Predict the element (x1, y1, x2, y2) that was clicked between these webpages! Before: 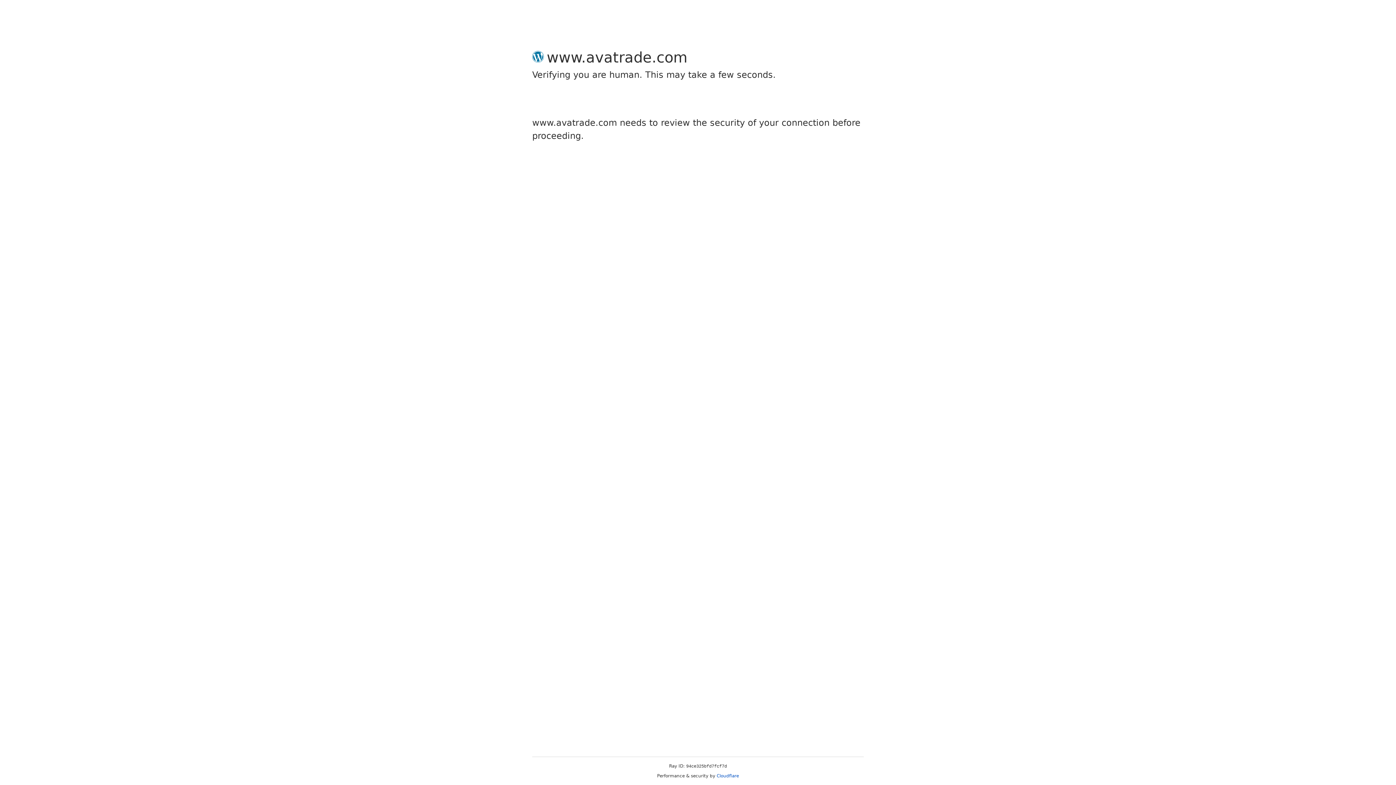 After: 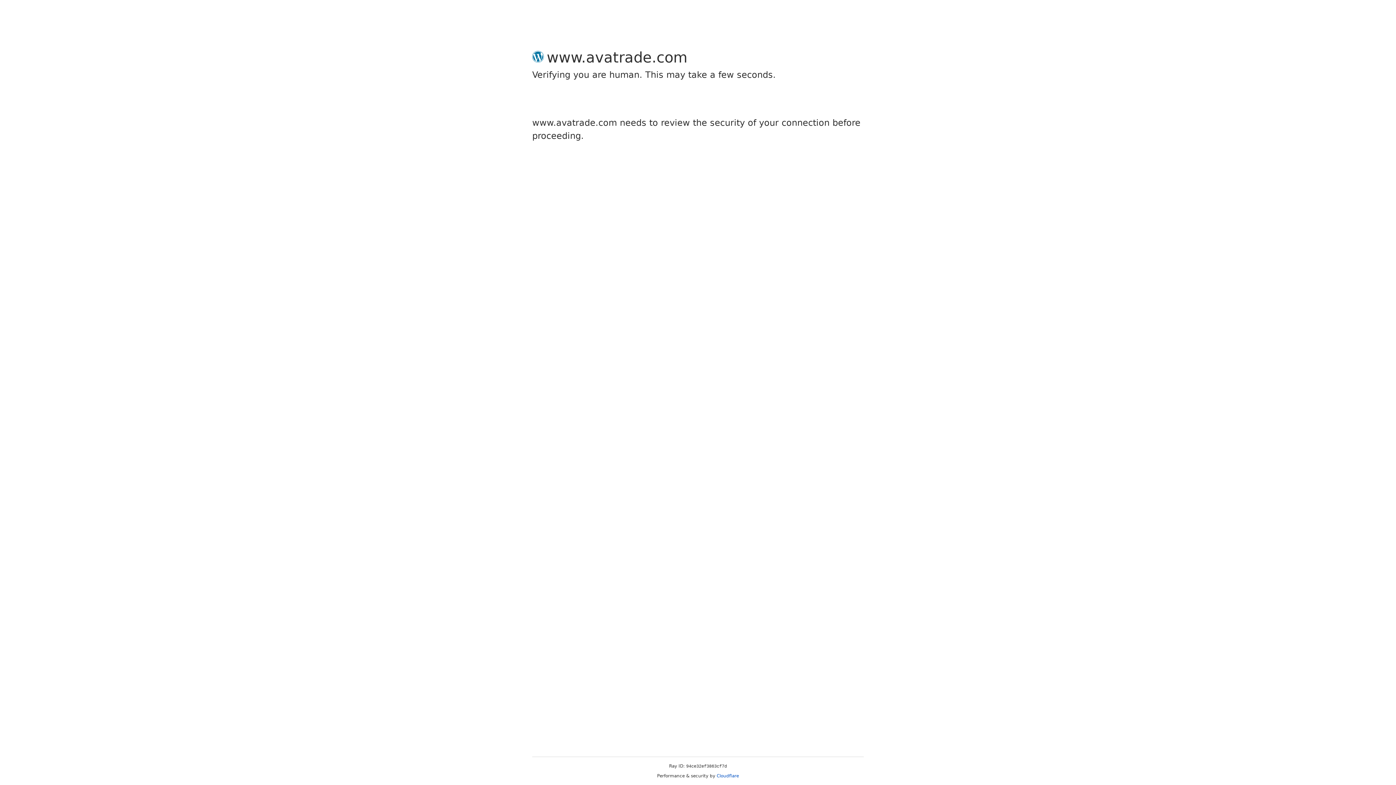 Action: label: Cloudflare bbox: (716, 773, 739, 778)